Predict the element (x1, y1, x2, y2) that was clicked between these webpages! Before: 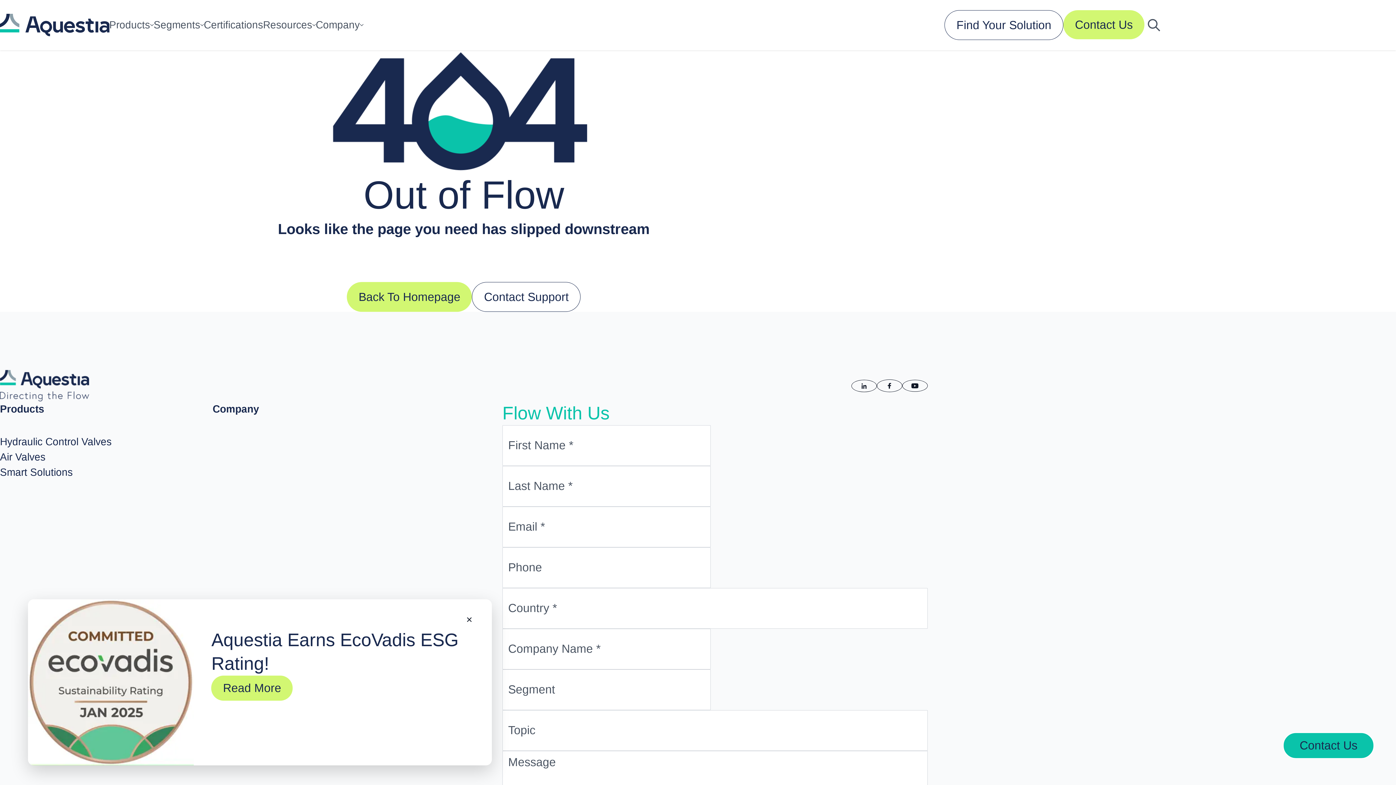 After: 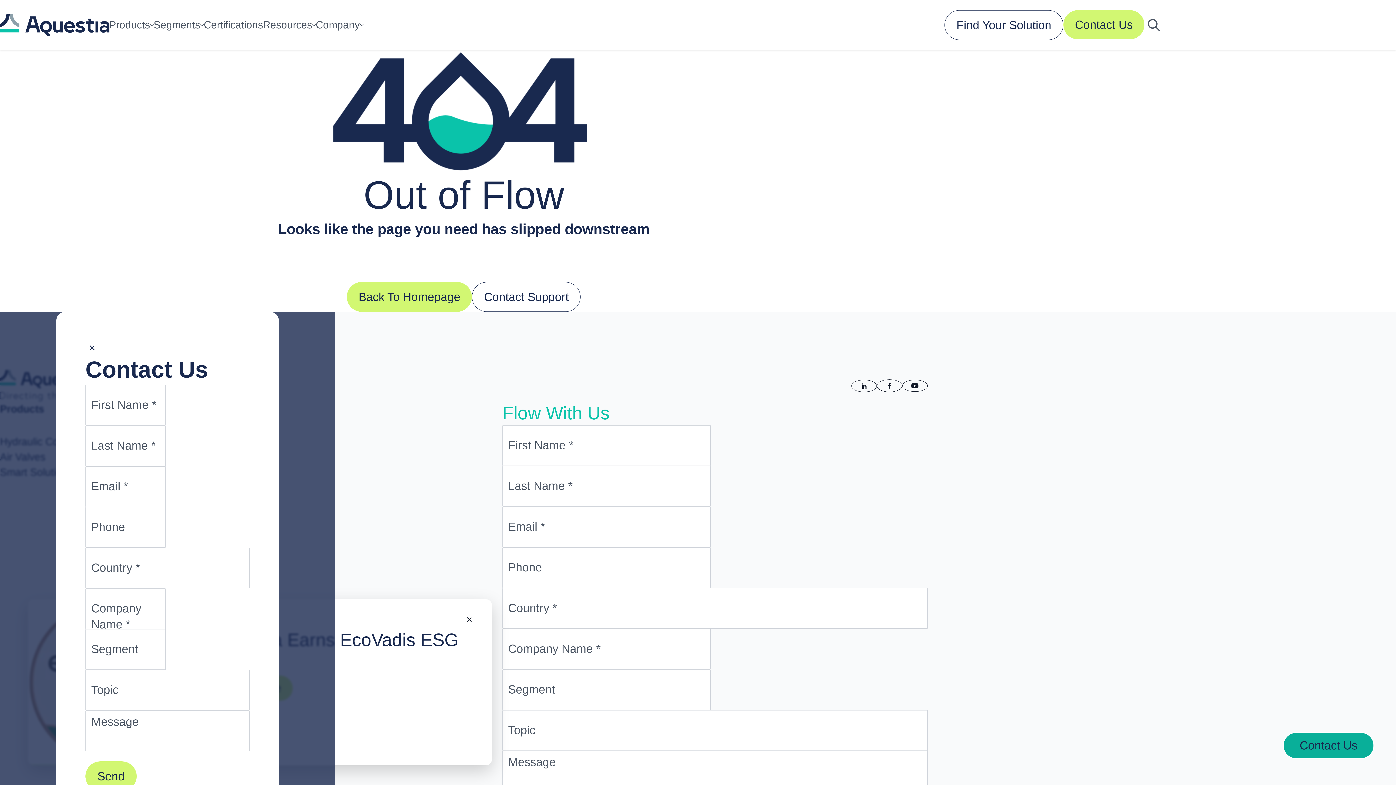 Action: label: Contact Us bbox: (1283, 732, 1374, 759)